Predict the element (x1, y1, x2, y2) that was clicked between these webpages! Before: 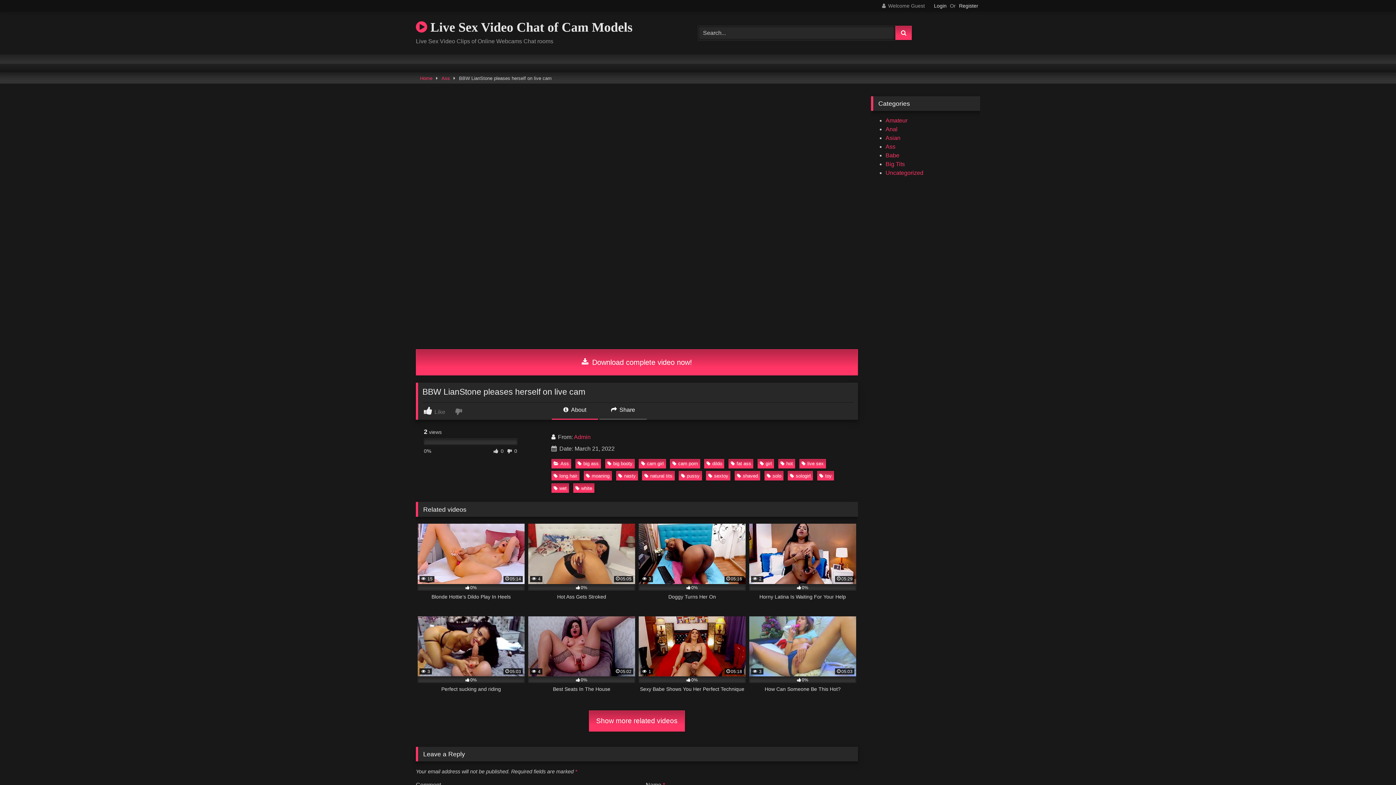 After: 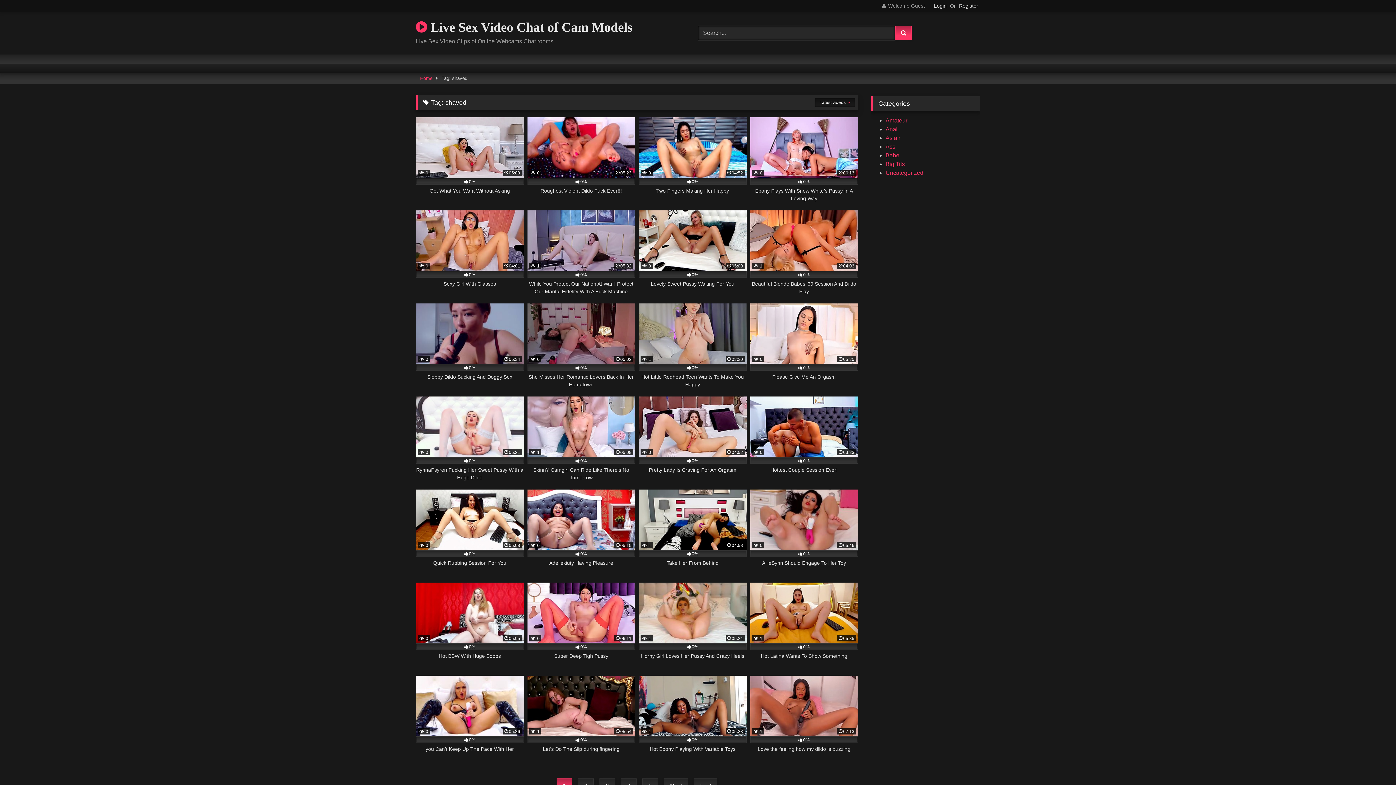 Action: label: shaved bbox: (734, 471, 760, 480)